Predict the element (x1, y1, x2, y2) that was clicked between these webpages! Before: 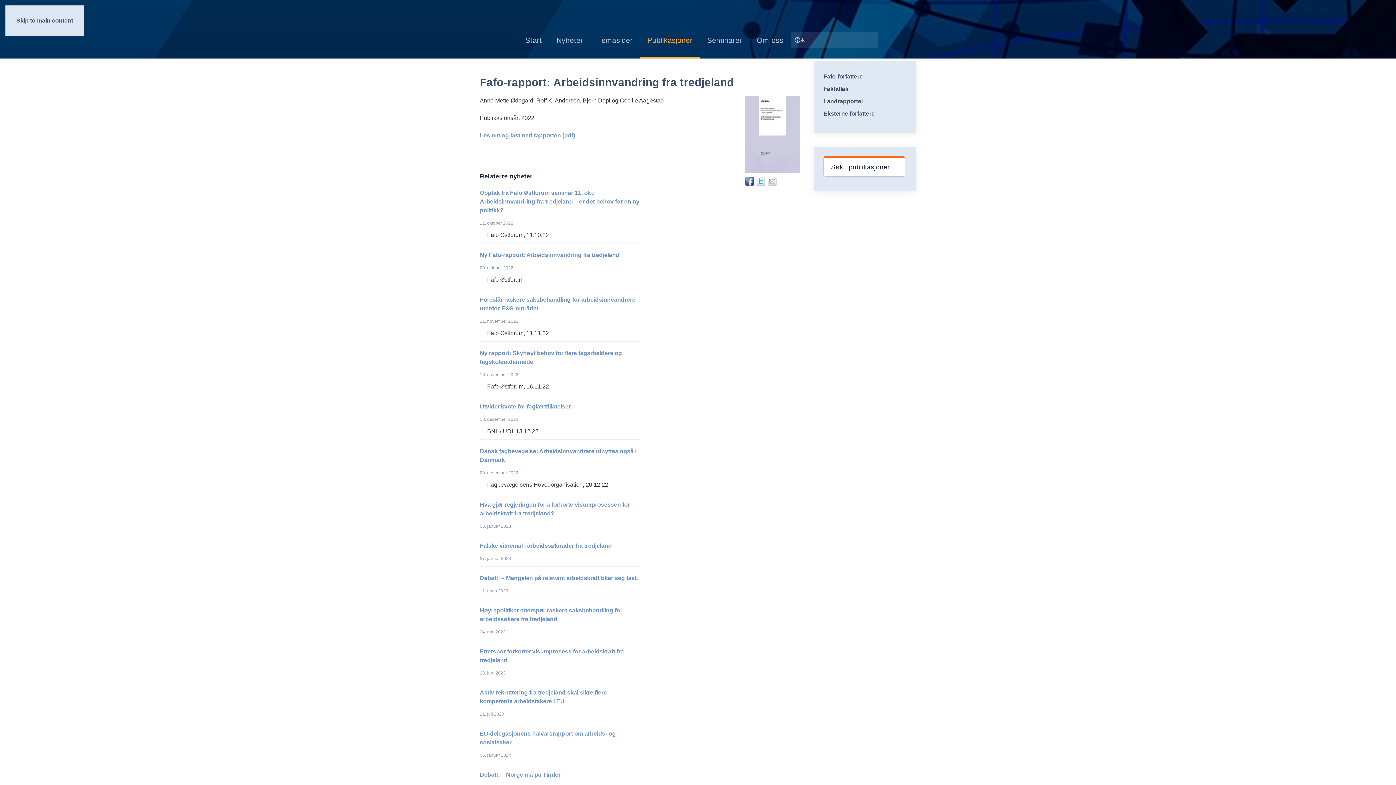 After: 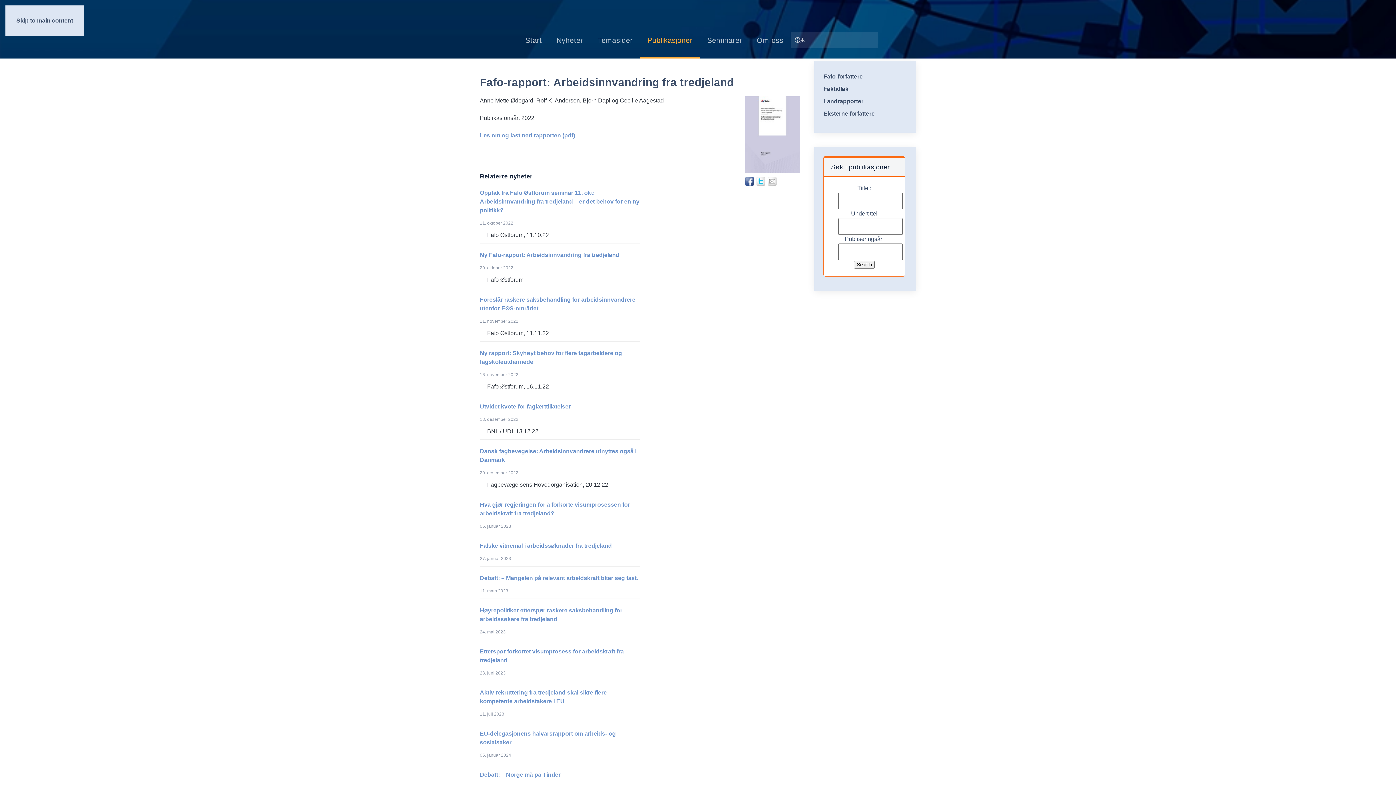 Action: label: Søk i publikasjoner bbox: (823, 156, 905, 176)